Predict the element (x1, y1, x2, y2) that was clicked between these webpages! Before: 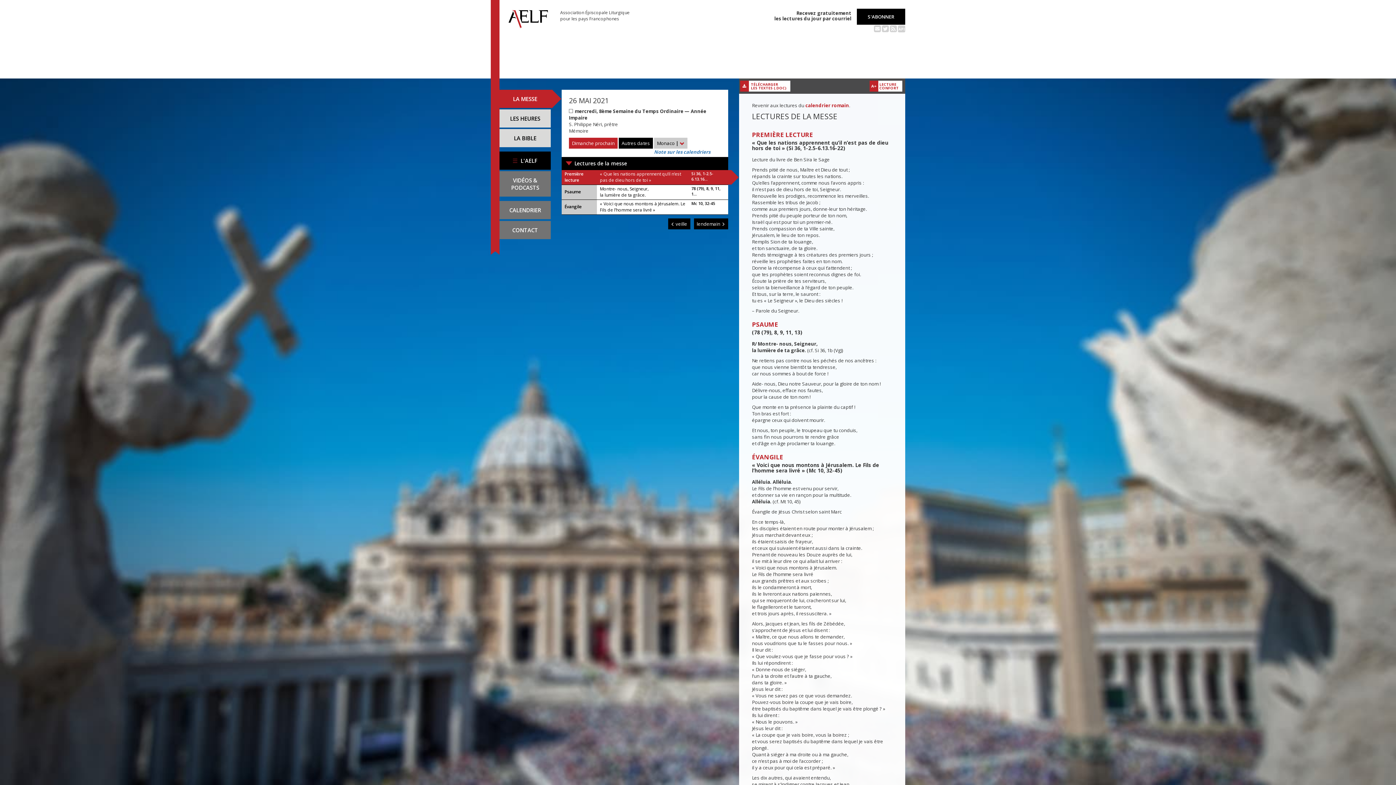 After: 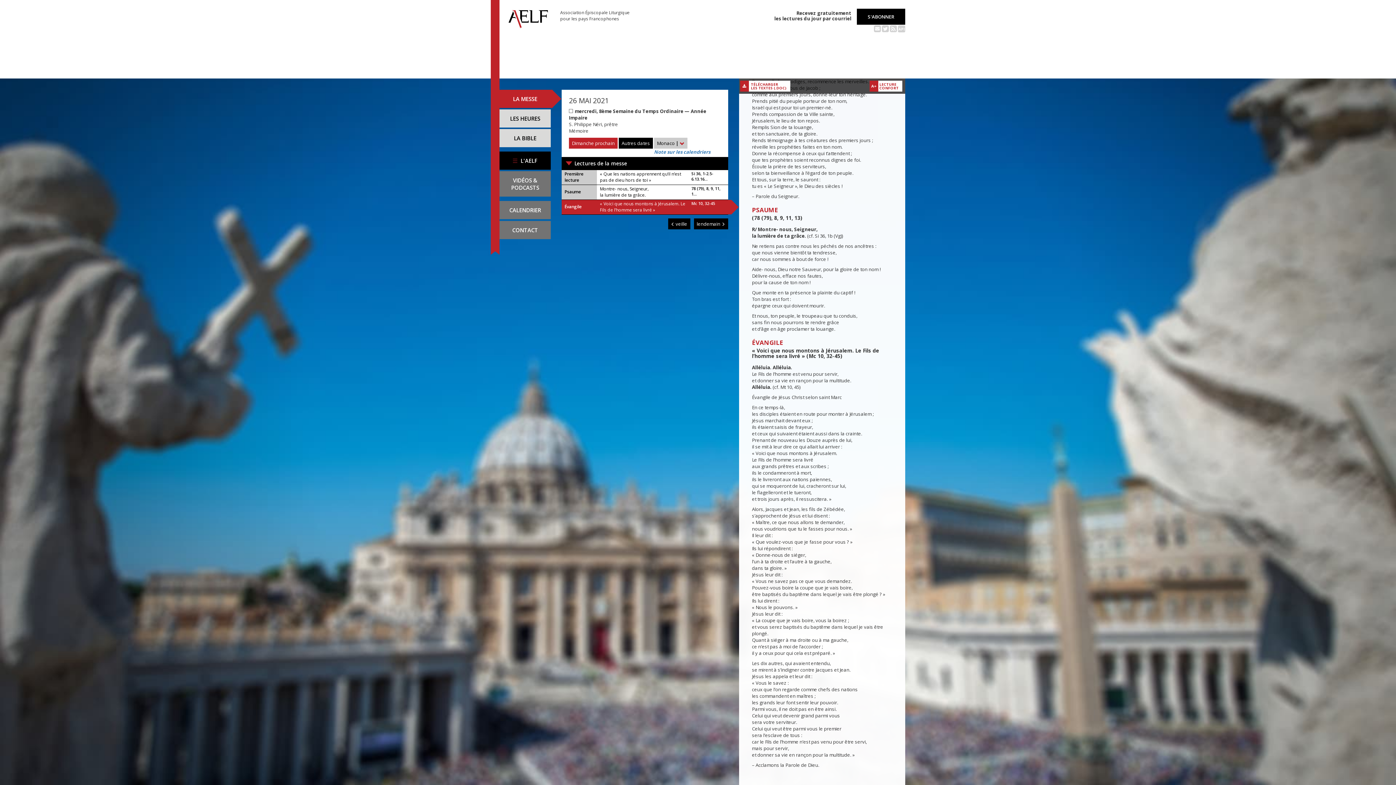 Action: label: Psaume
Montre- nous, Seigneur,
la lumière de ta grâce.
78 (79), 8, 9, 11, 1... bbox: (561, 185, 728, 199)